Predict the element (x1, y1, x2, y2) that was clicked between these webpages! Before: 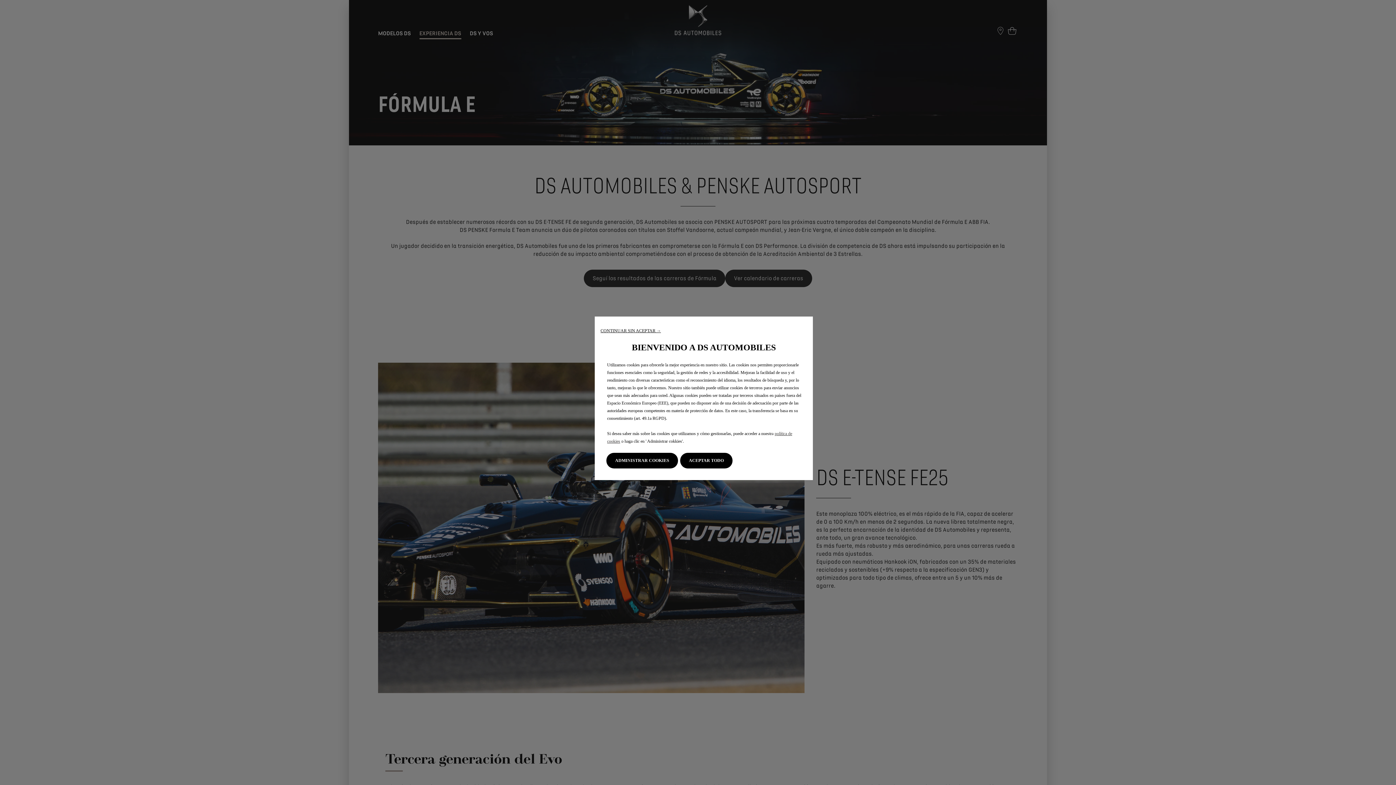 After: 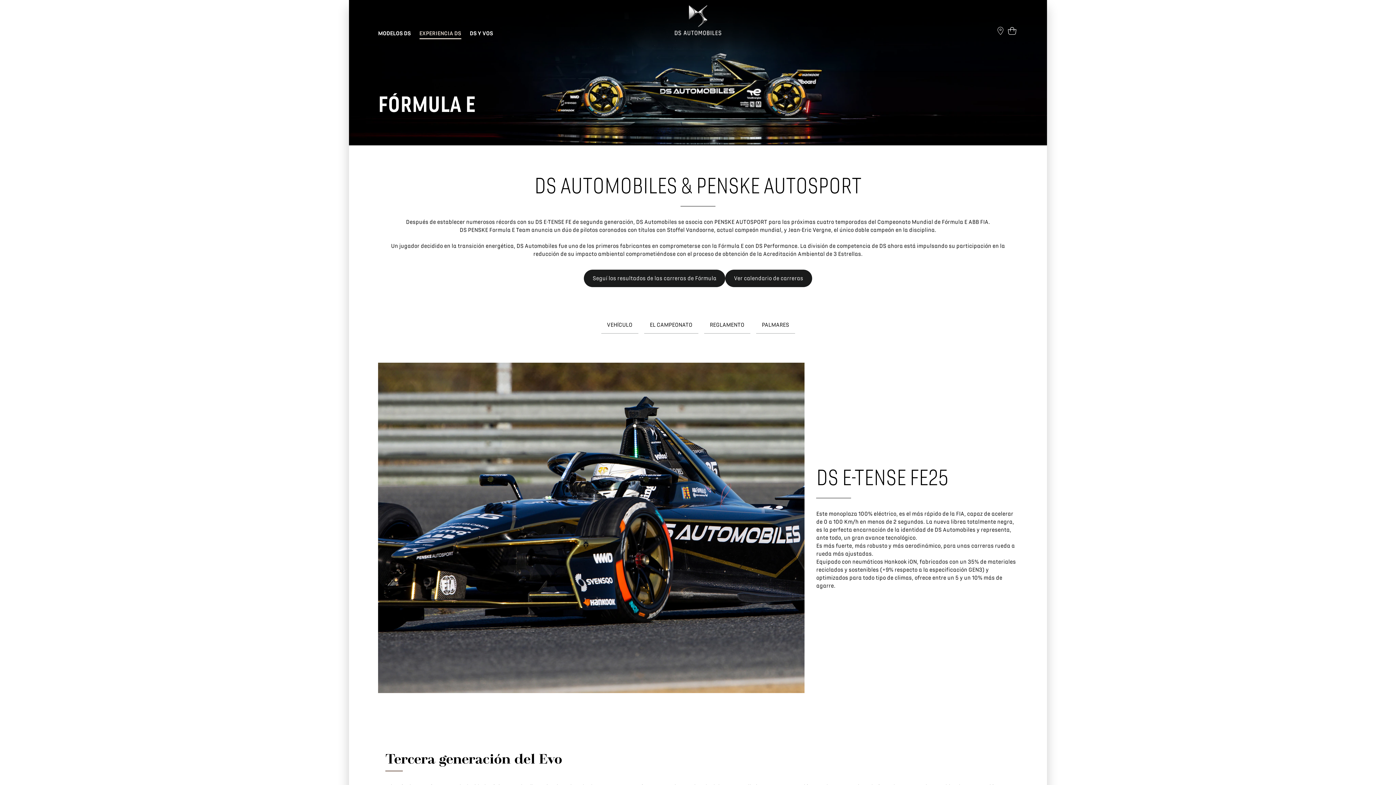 Action: label: ACEPTAR TODO bbox: (680, 453, 732, 468)